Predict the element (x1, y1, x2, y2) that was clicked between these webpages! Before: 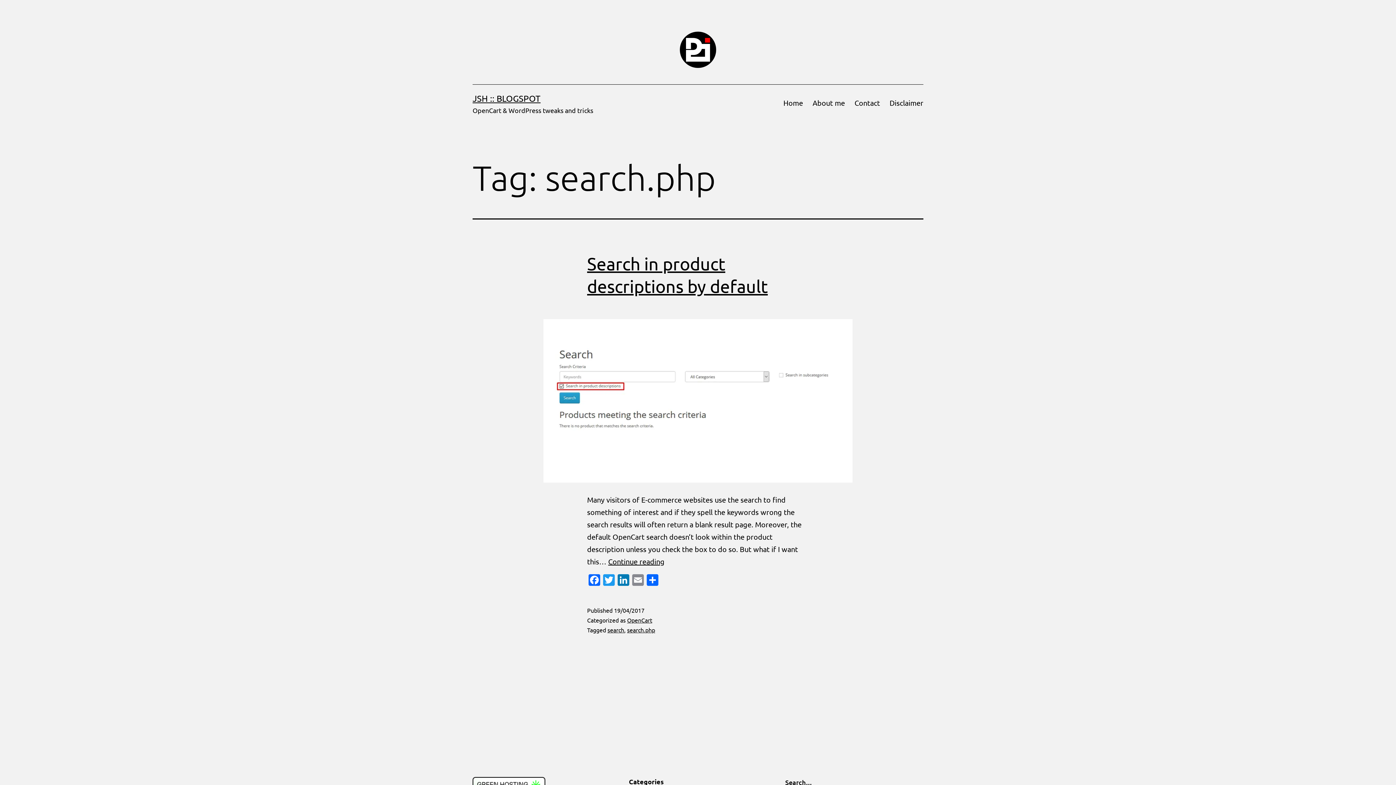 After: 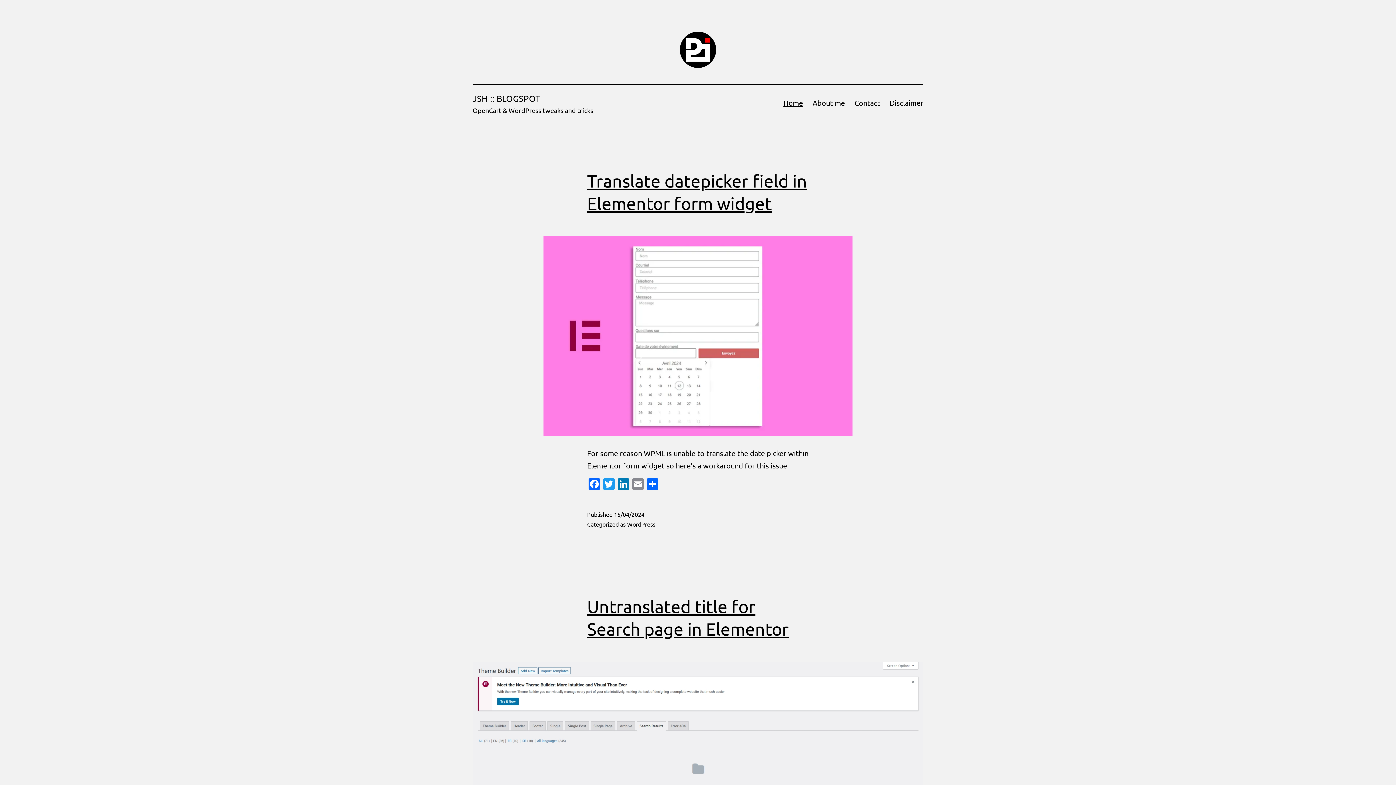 Action: bbox: (680, 44, 716, 53)